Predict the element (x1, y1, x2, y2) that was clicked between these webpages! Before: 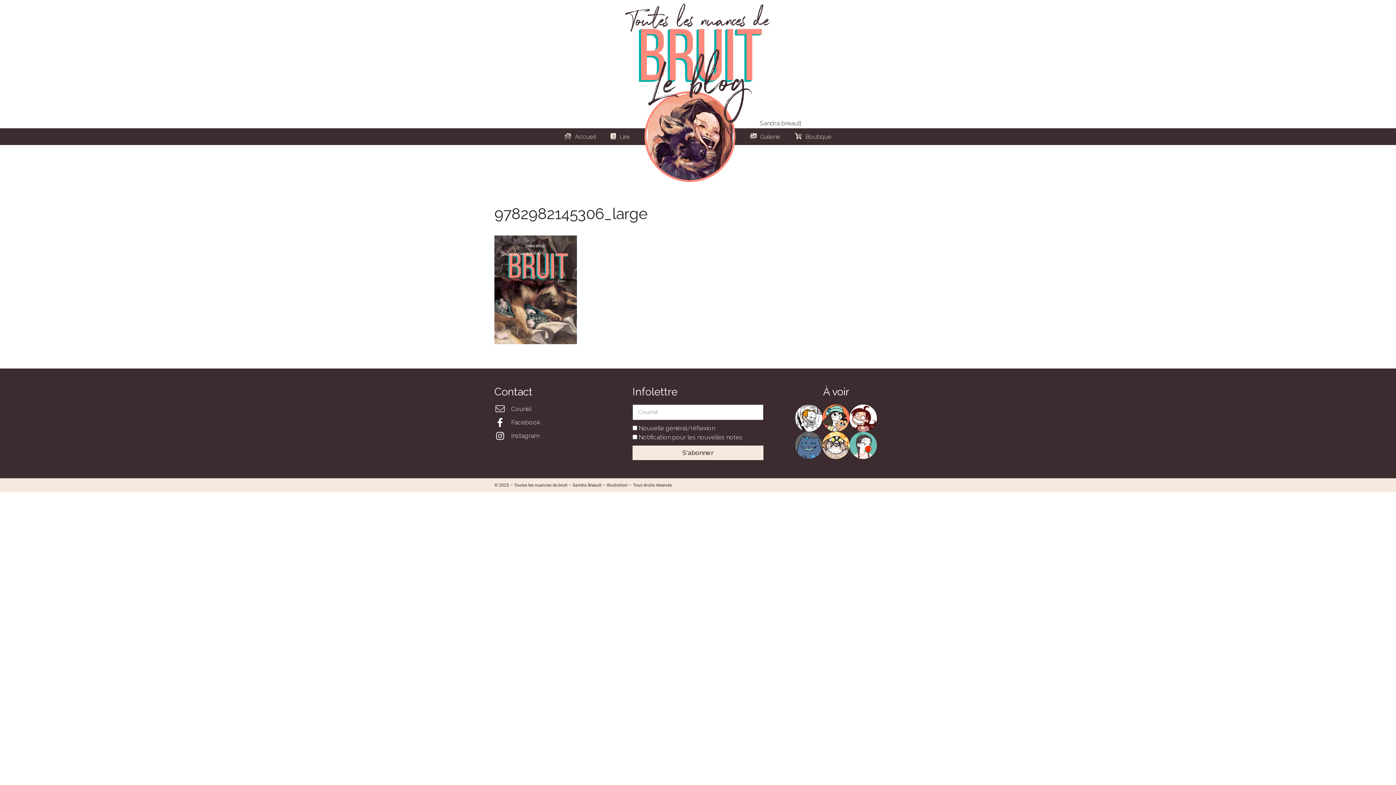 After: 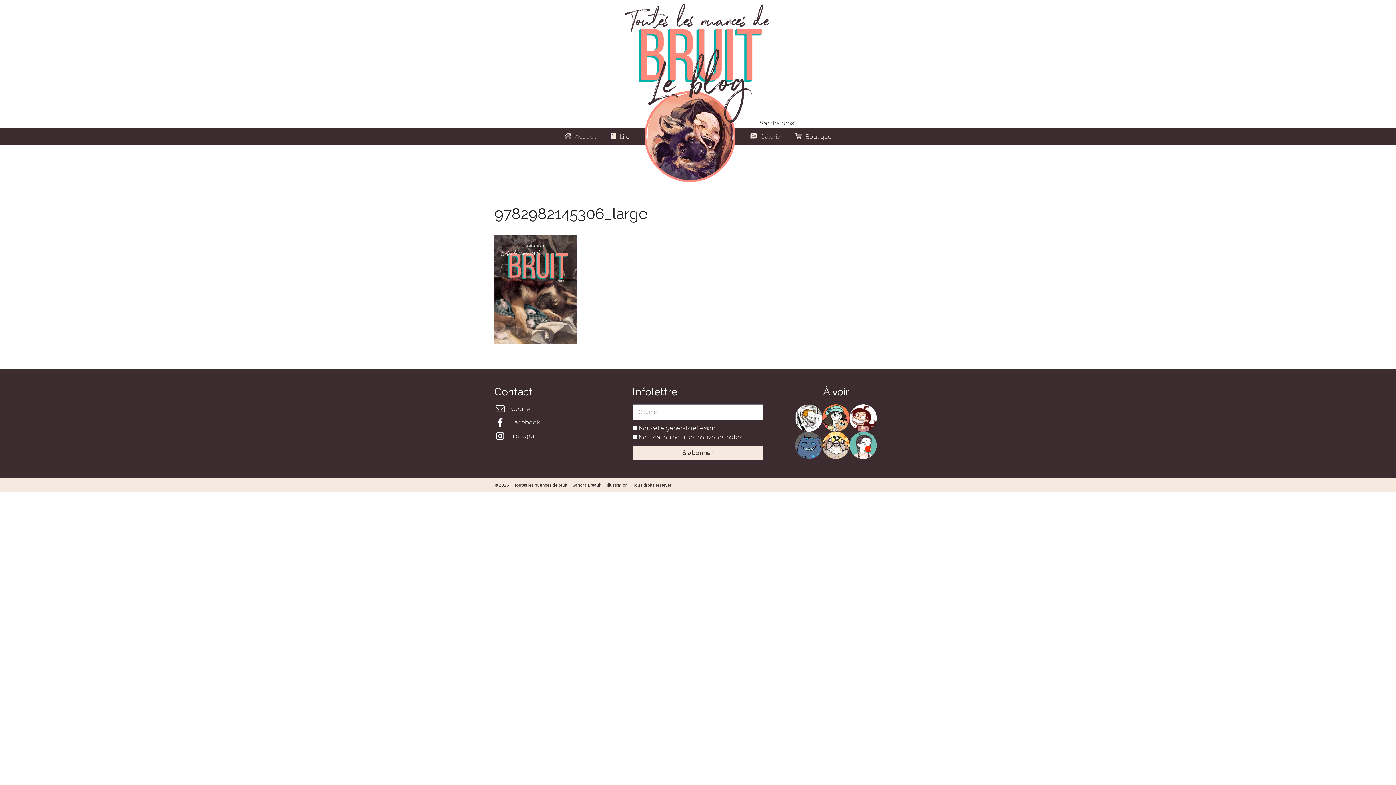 Action: bbox: (494, 418, 625, 427) label: Facebook